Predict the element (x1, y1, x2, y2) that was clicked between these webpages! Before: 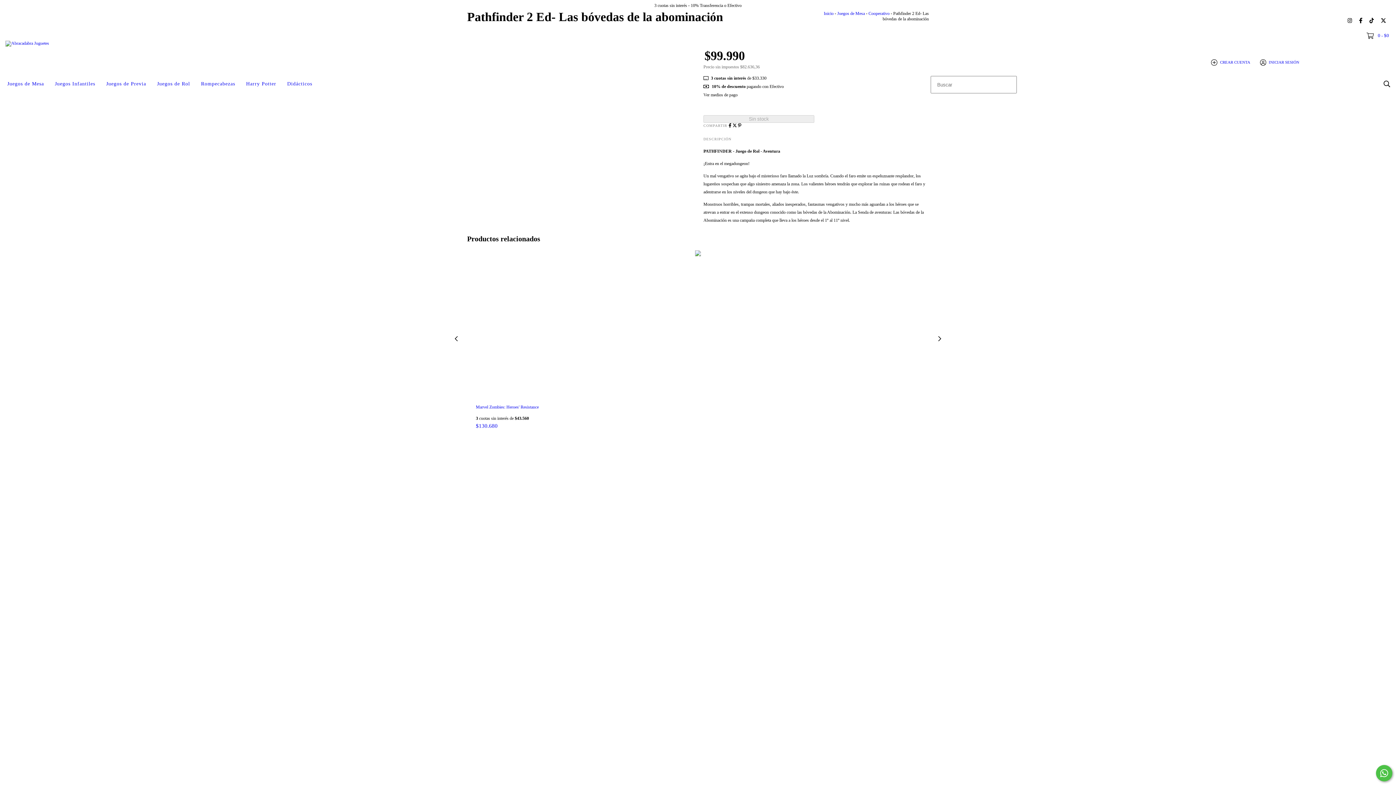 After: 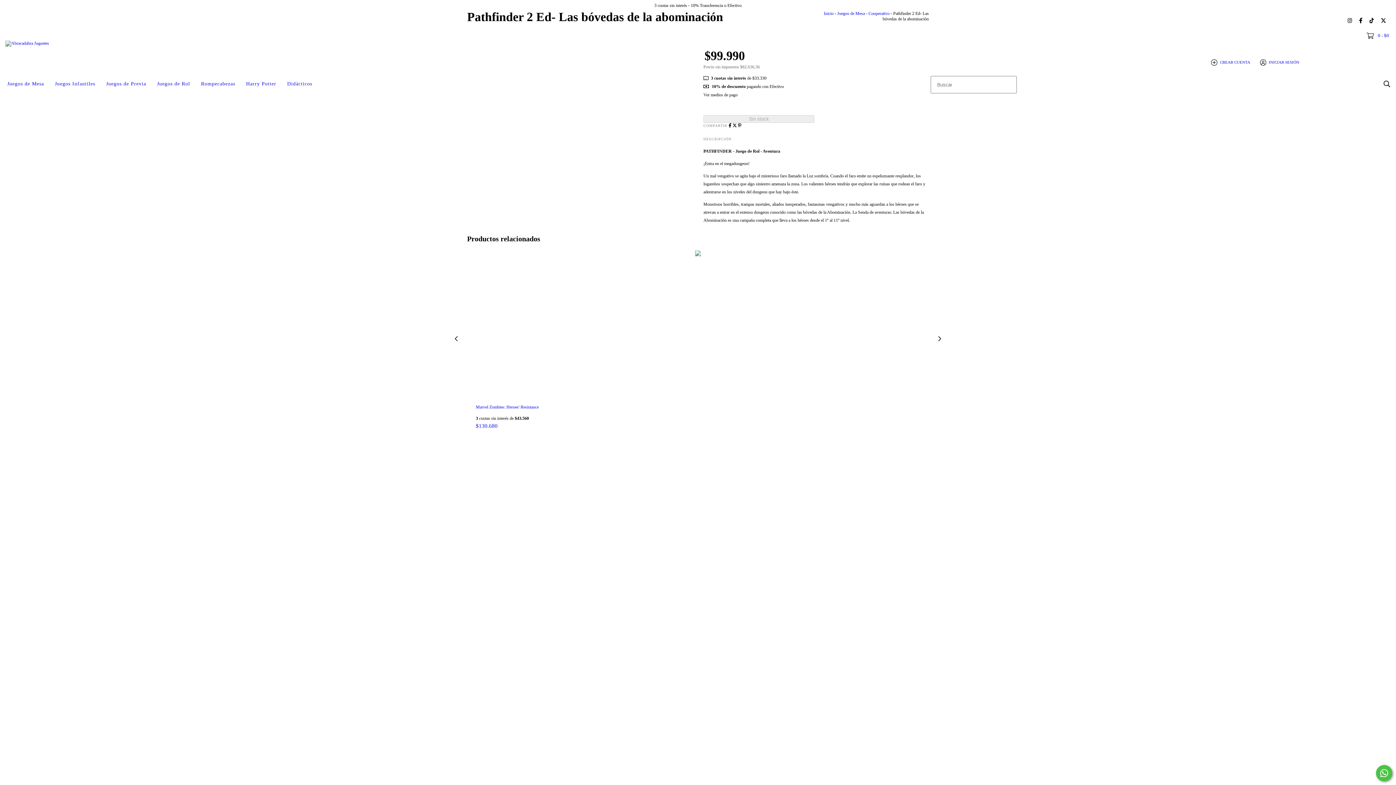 Action: bbox: (1366, 14, 1377, 26) label: tiktok Abracadabra Juguetes